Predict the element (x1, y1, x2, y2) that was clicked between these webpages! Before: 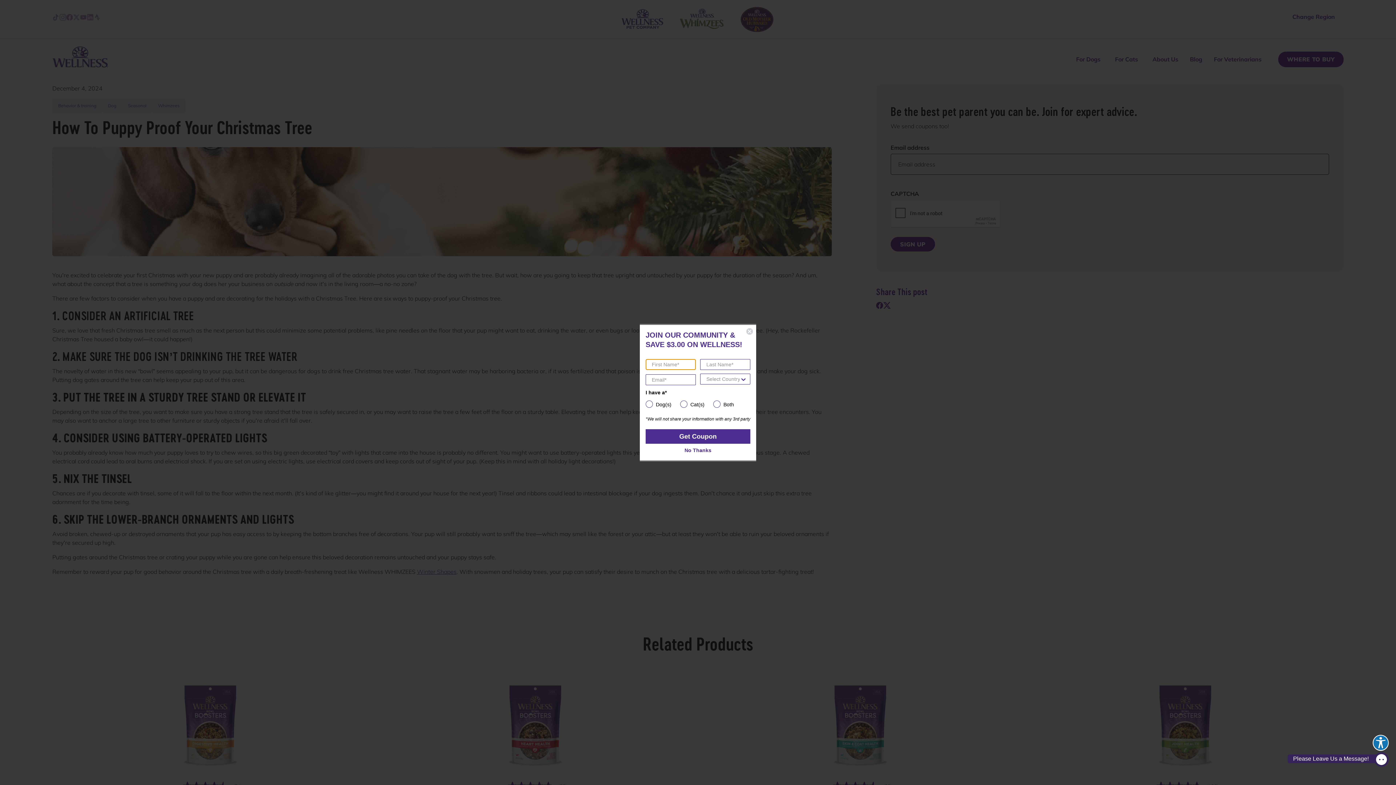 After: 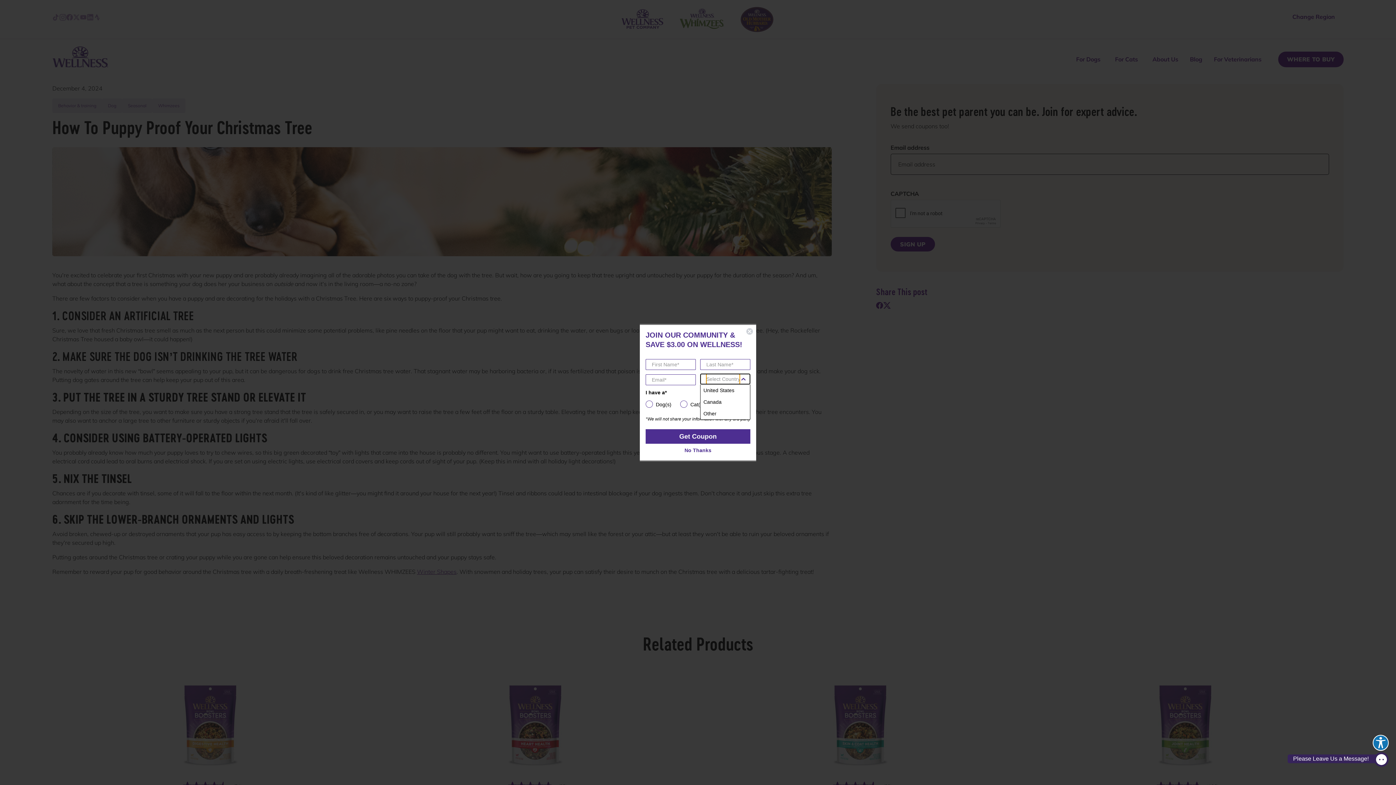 Action: bbox: (740, 374, 747, 384) label: Show Options